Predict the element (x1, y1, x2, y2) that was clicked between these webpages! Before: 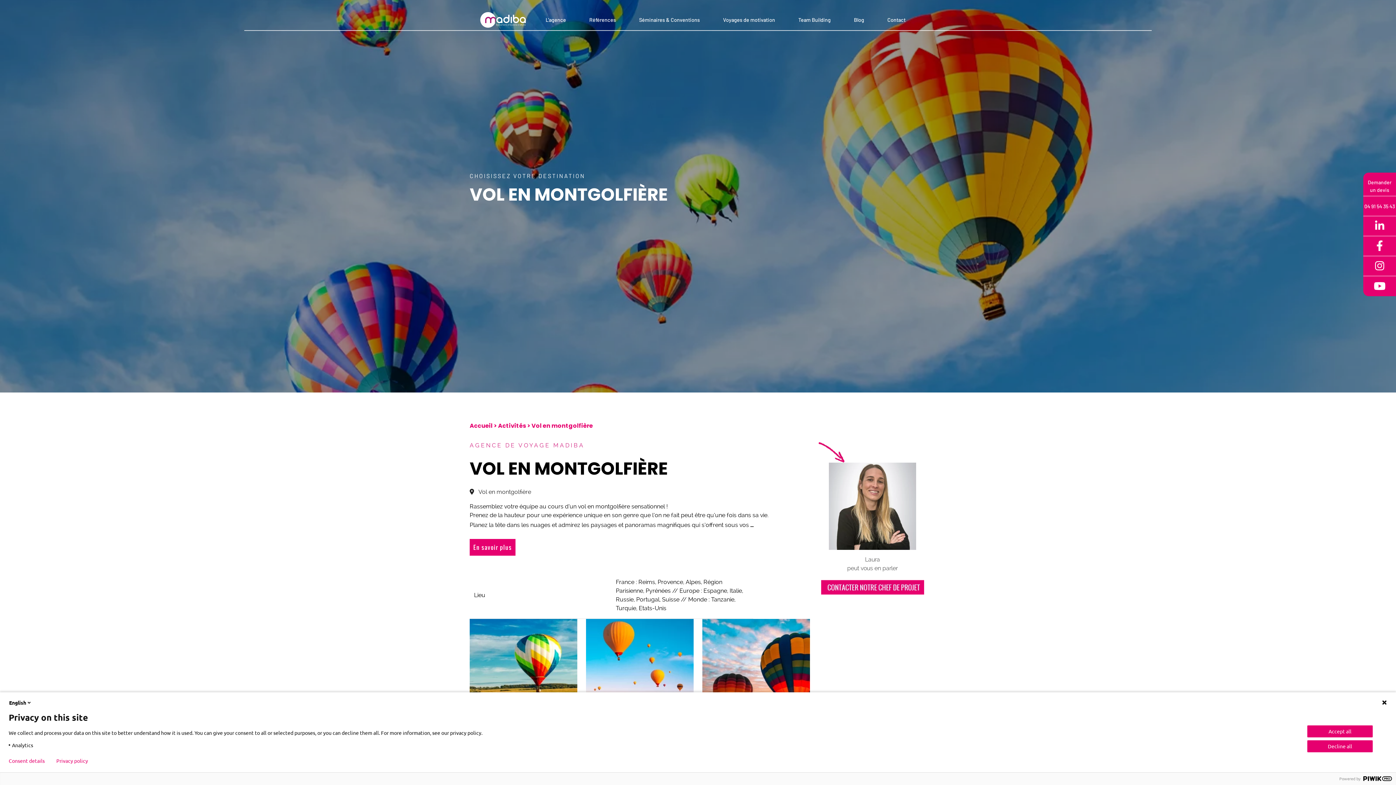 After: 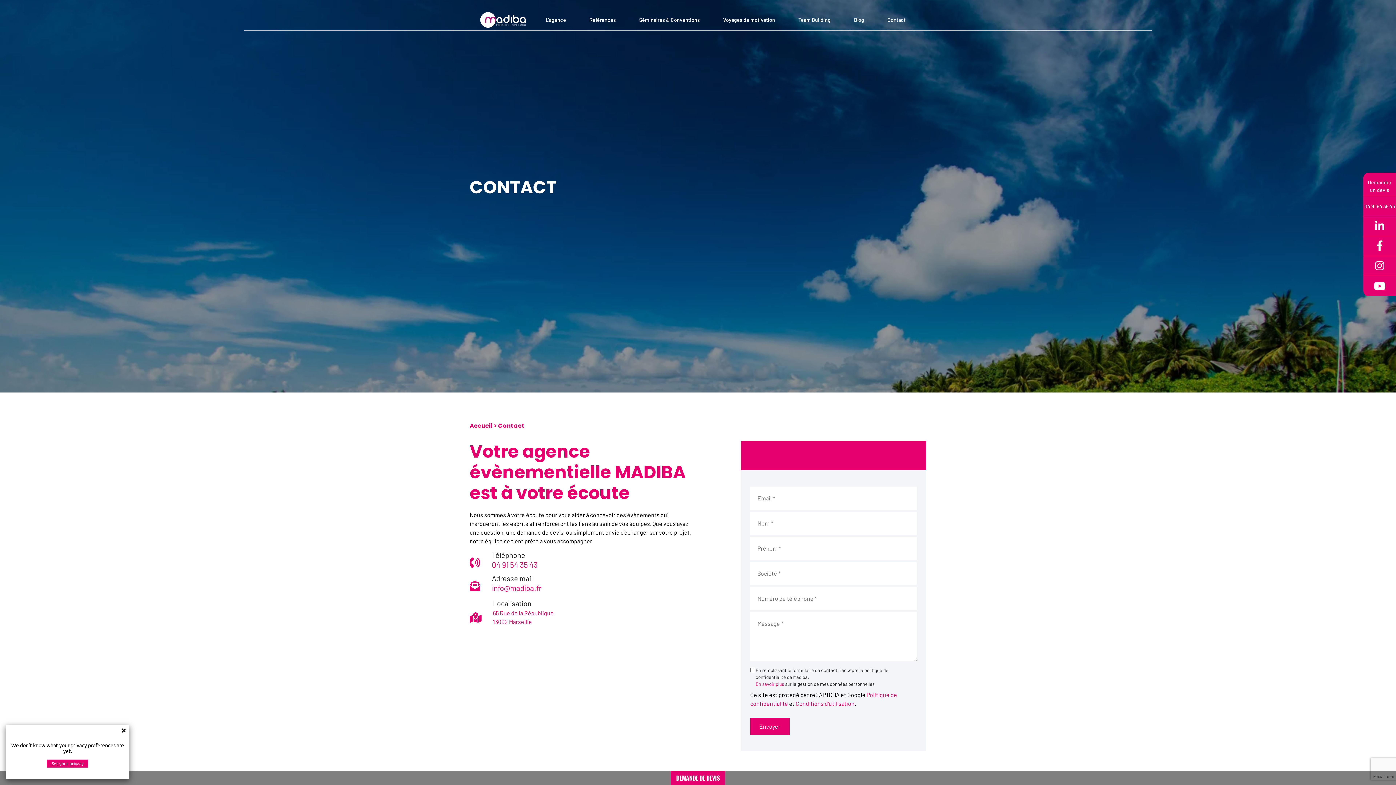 Action: label: Contact bbox: (884, 13, 908, 26)